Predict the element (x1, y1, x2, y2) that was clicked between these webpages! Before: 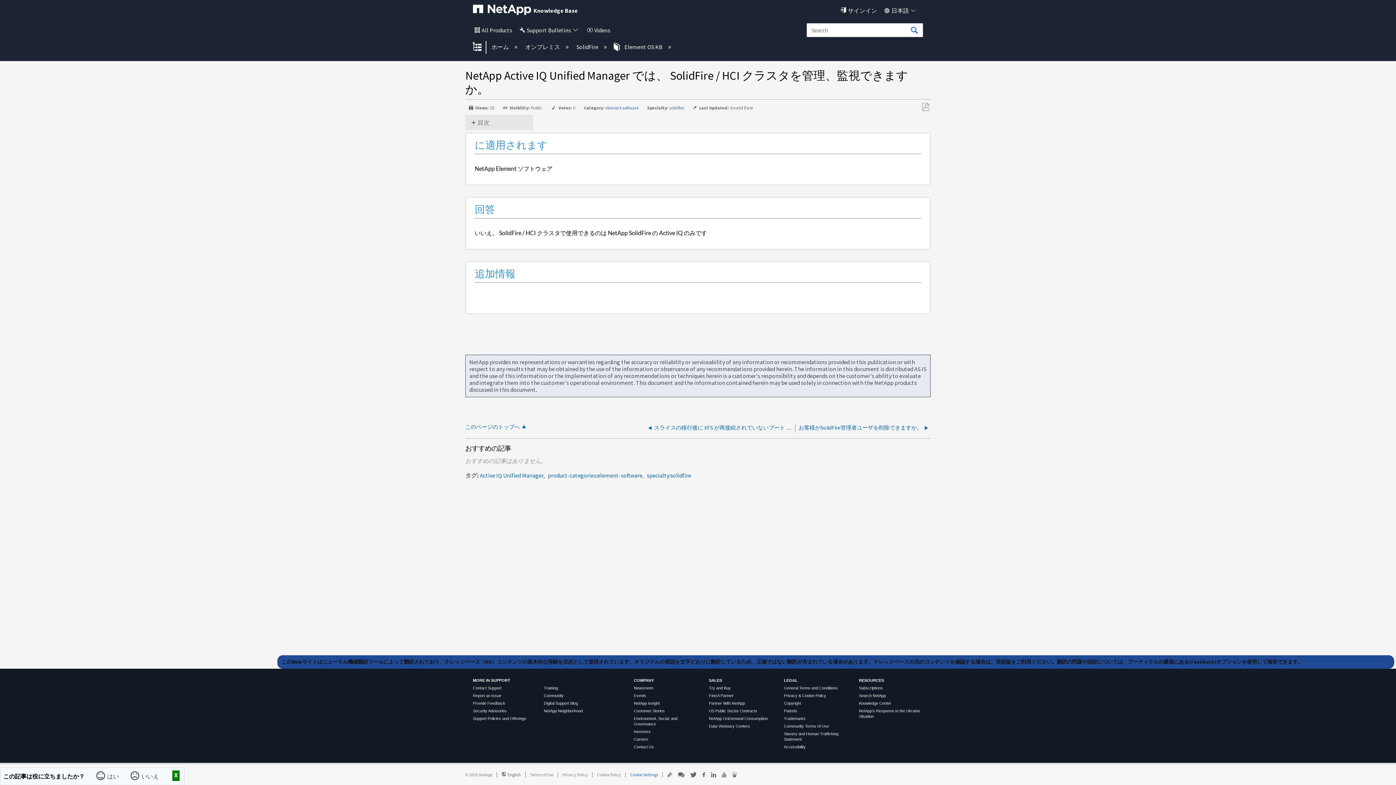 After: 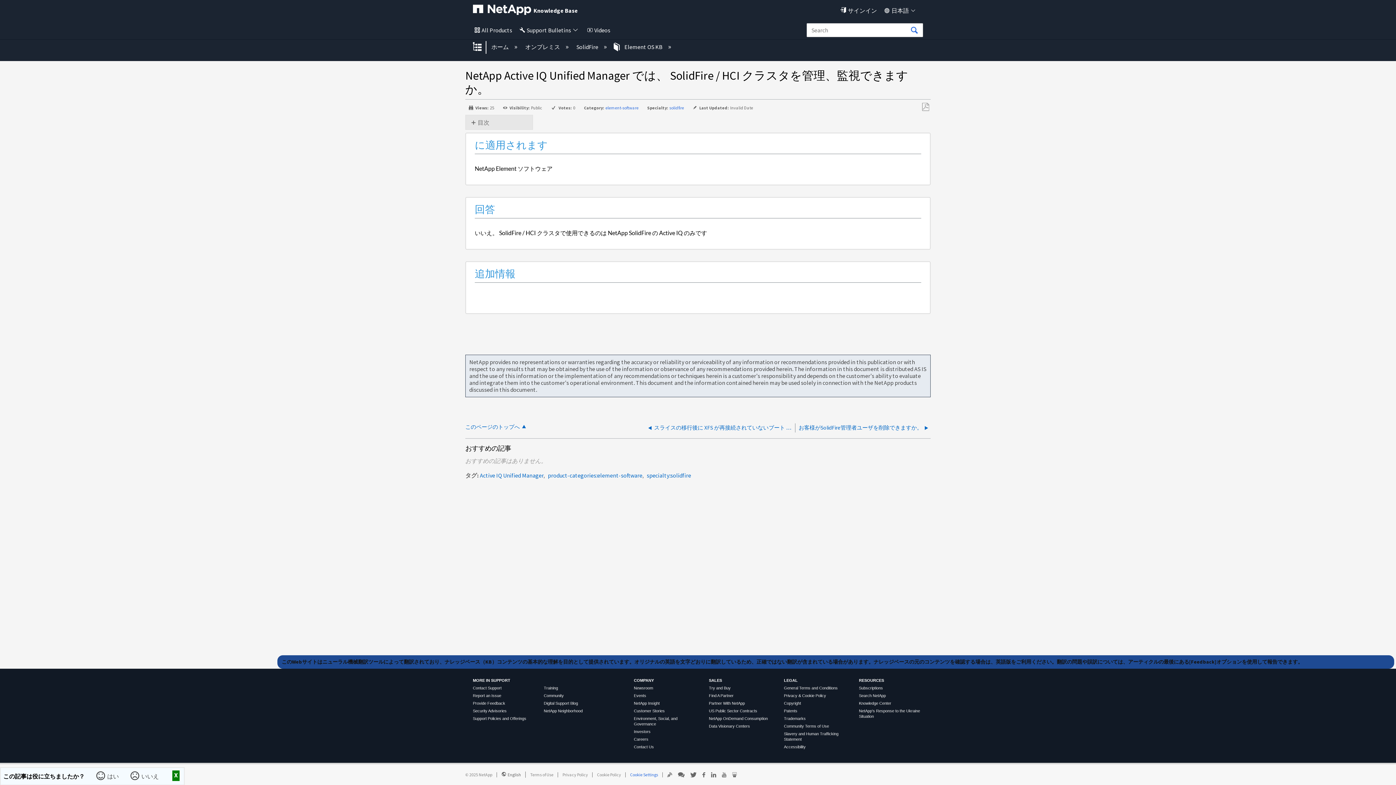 Action: bbox: (784, 716, 805, 721) label: Trademarks